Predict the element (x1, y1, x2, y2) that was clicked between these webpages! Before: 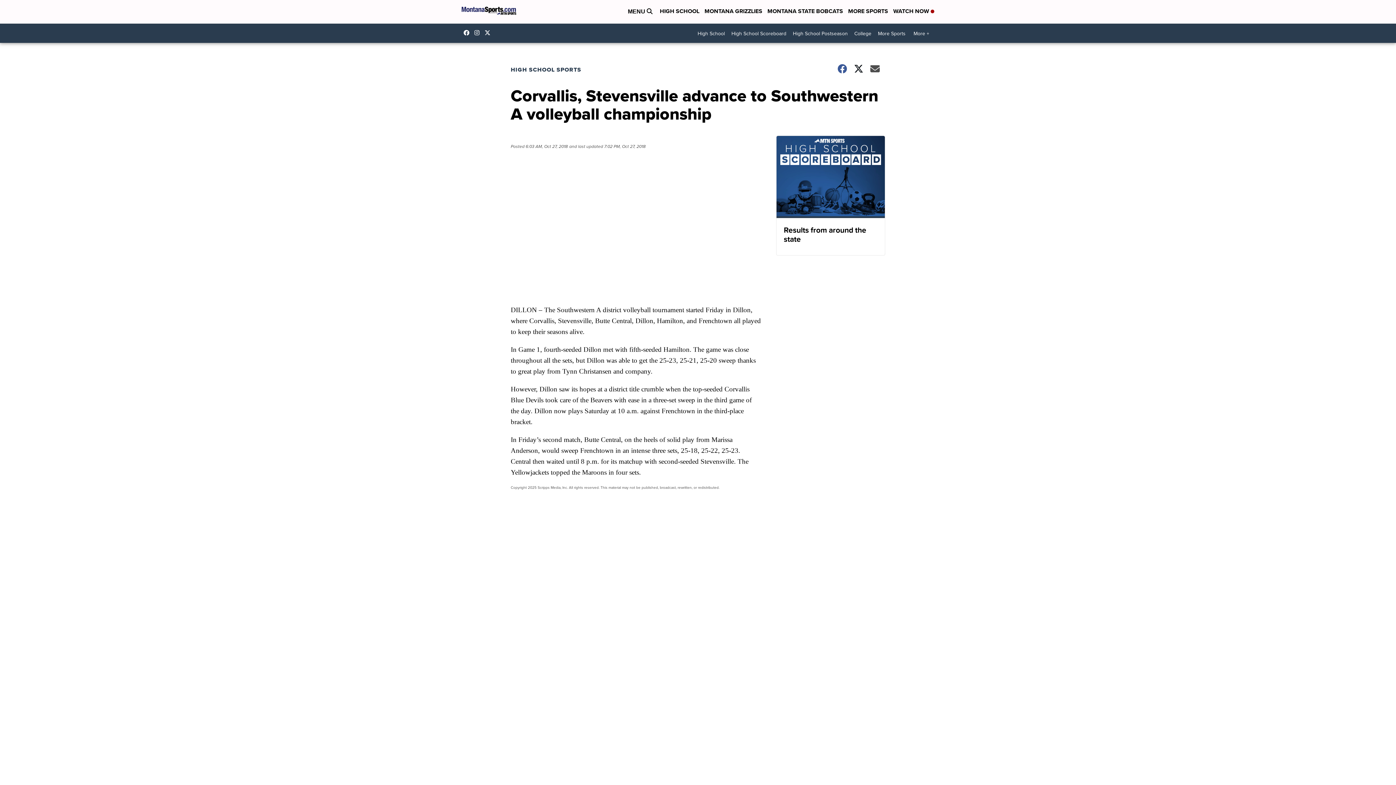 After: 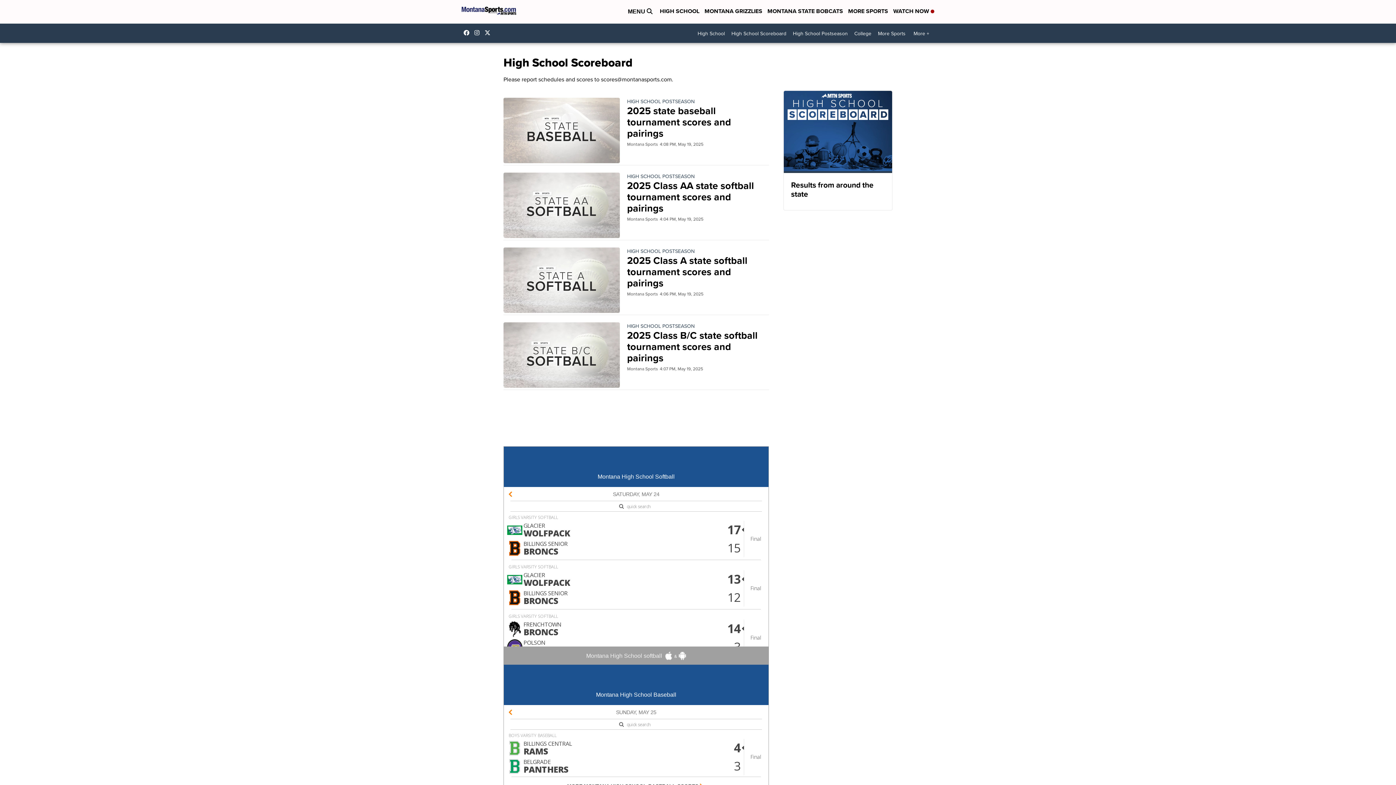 Action: label: Results from around the state bbox: (776, 135, 885, 255)